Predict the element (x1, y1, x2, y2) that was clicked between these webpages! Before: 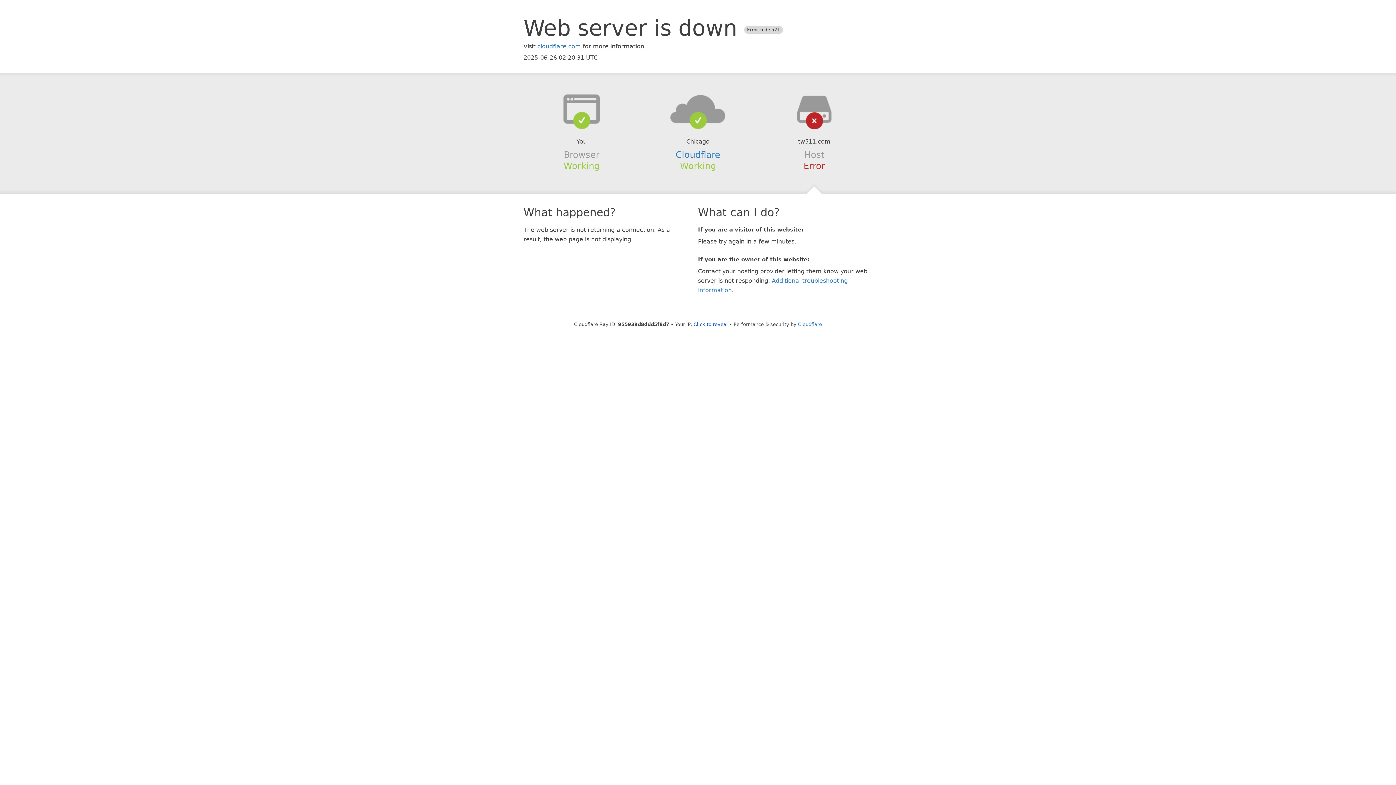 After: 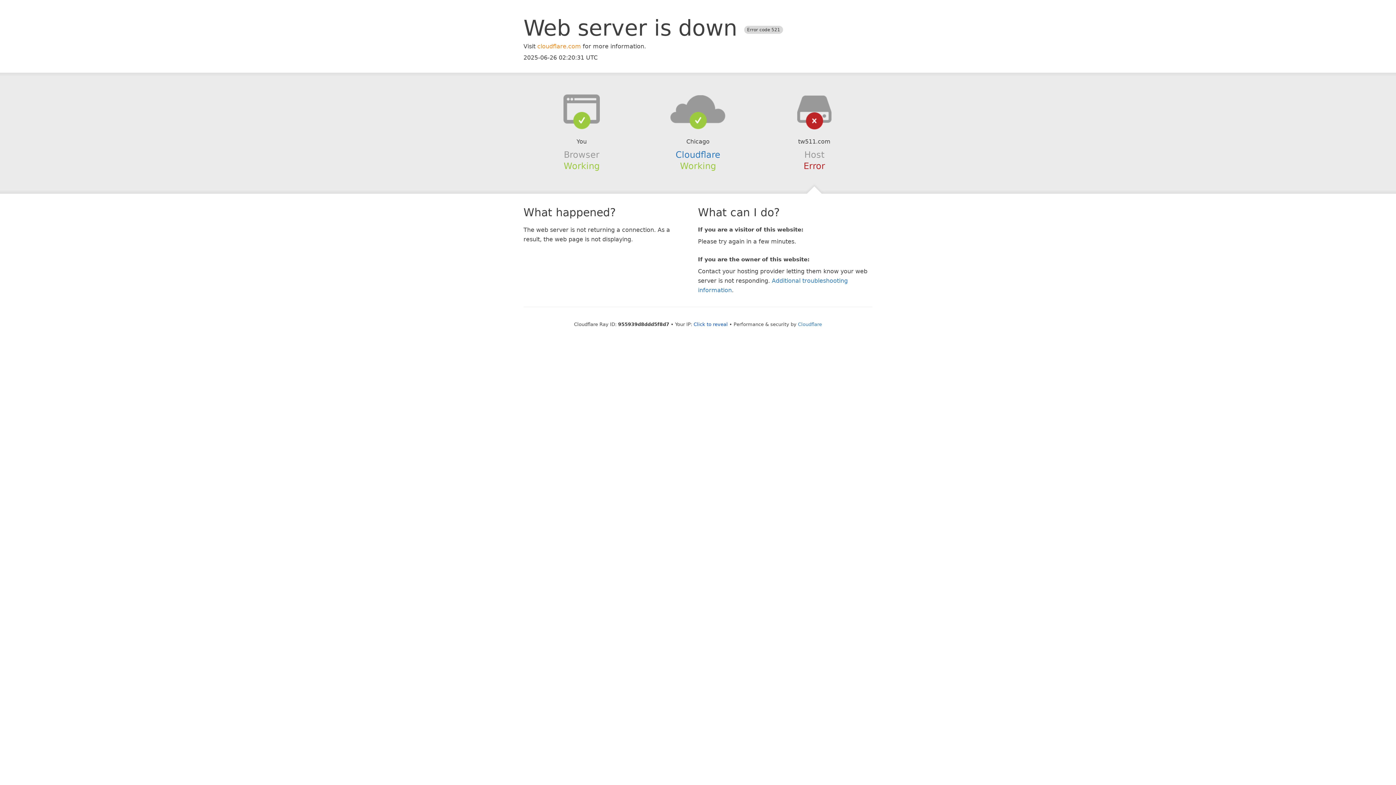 Action: bbox: (537, 42, 581, 49) label: cloudflare.com